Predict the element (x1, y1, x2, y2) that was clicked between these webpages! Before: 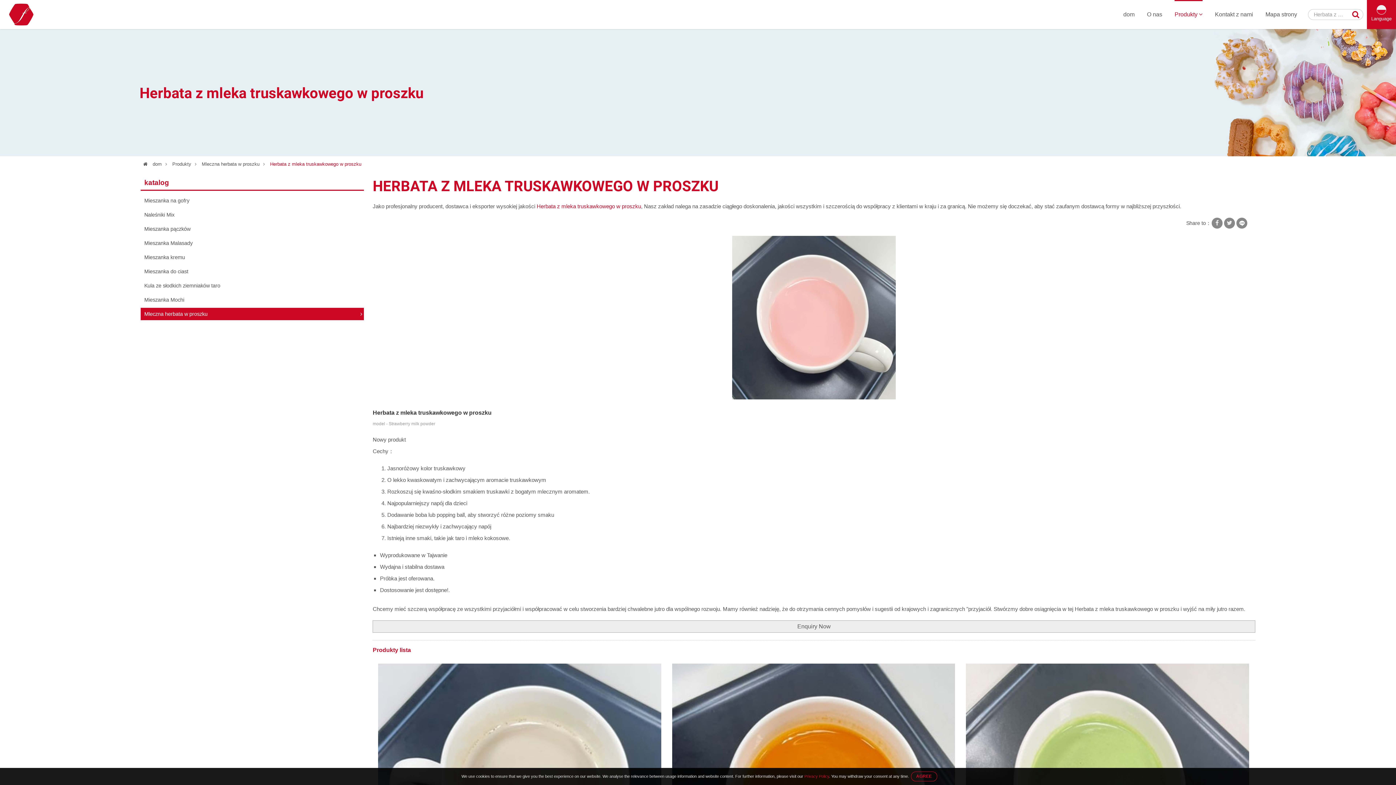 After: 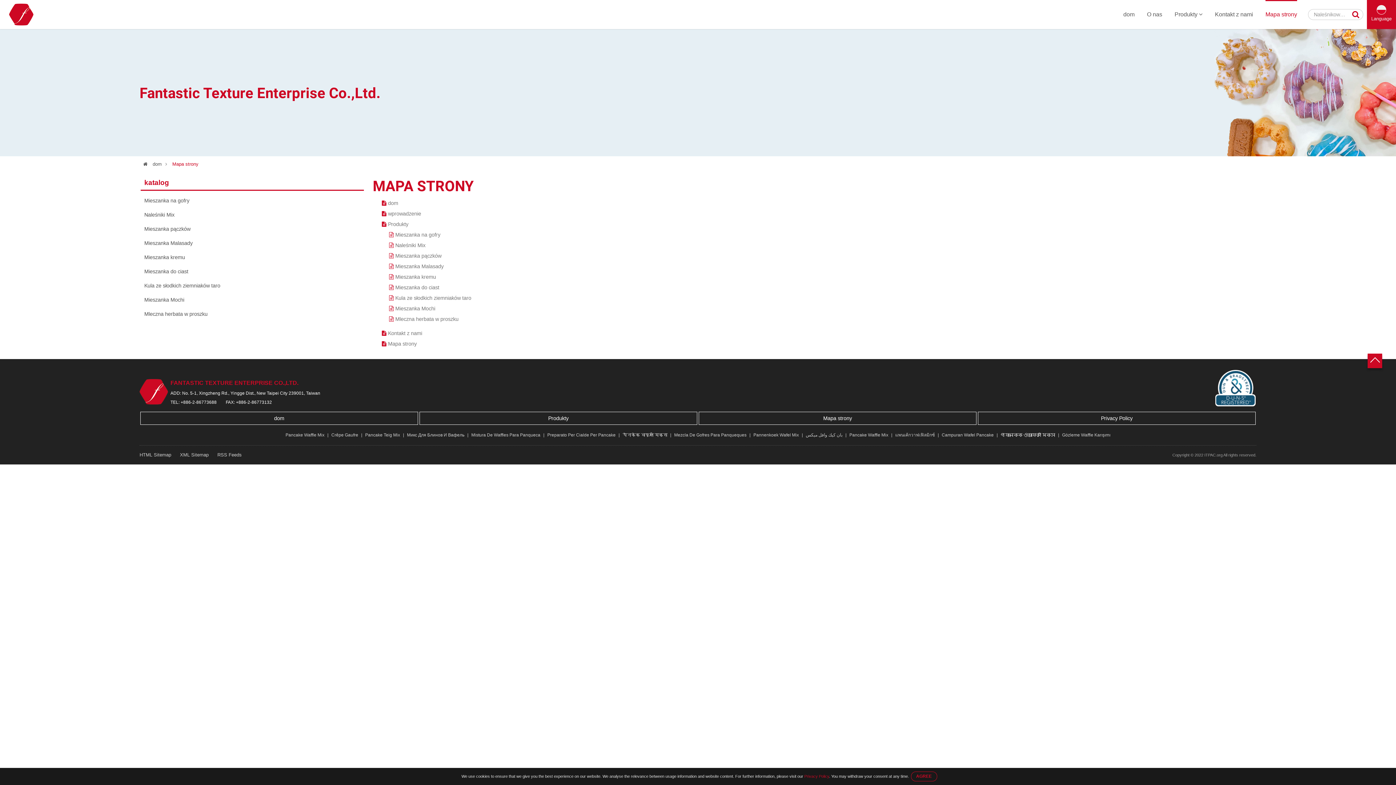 Action: bbox: (1265, 0, 1297, 27) label: Mapa strony